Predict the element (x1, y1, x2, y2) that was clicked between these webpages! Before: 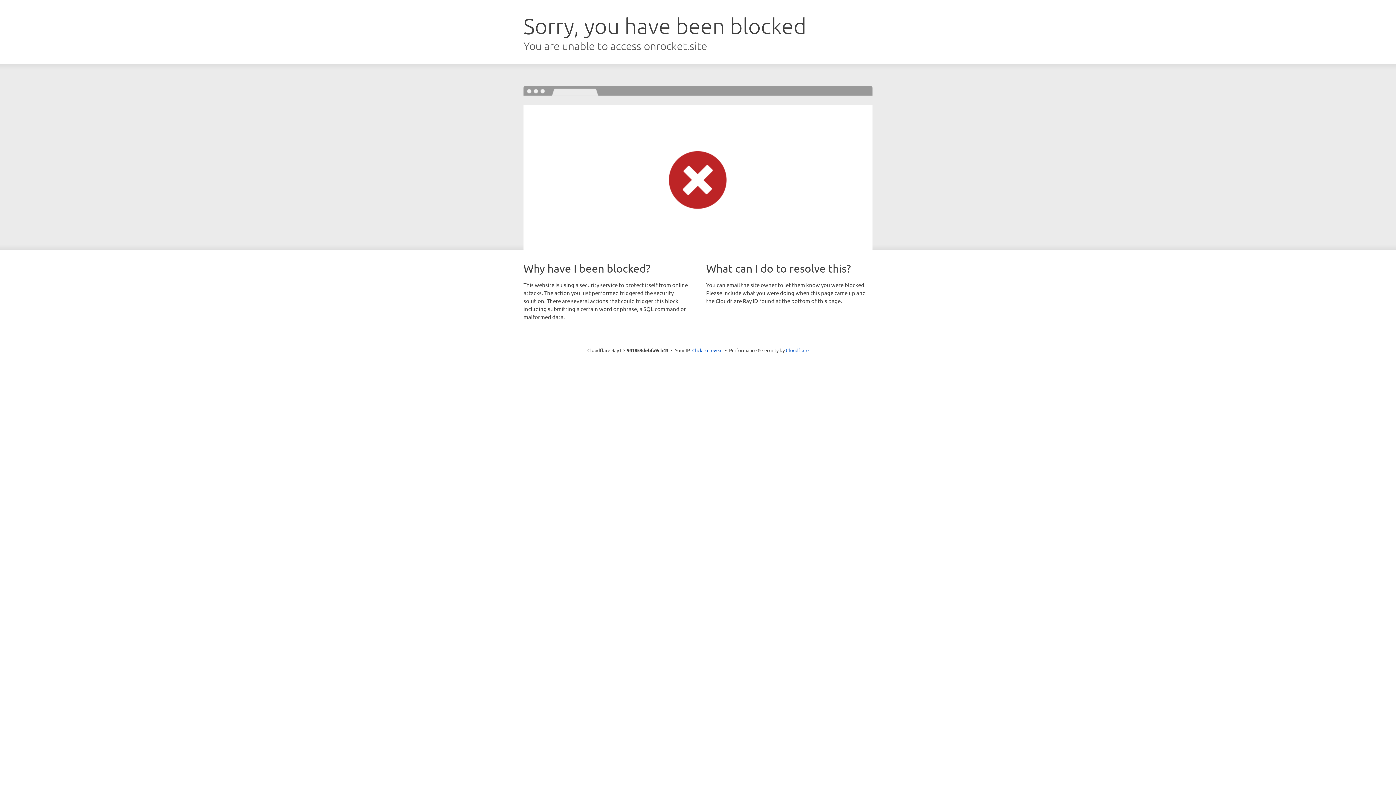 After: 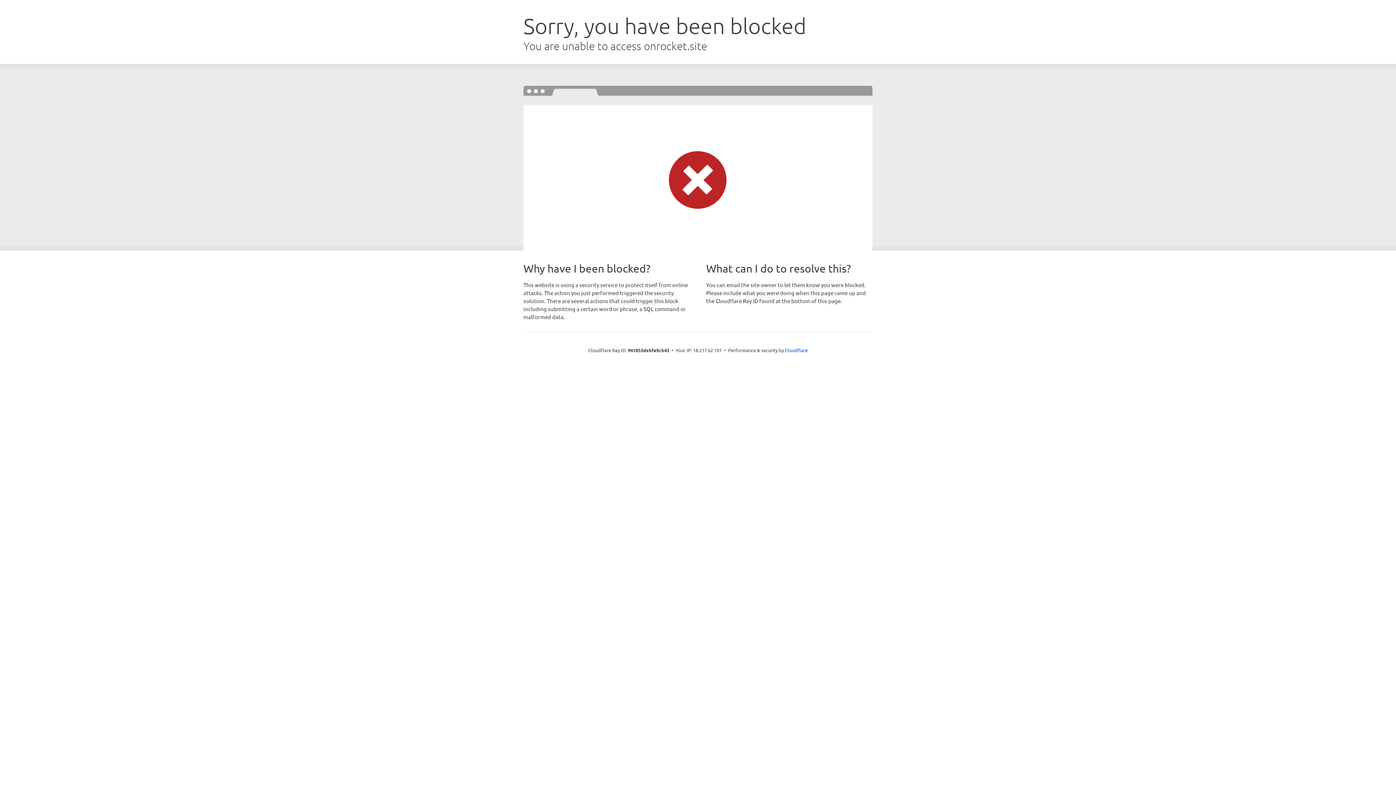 Action: label: Click to reveal bbox: (692, 346, 722, 353)